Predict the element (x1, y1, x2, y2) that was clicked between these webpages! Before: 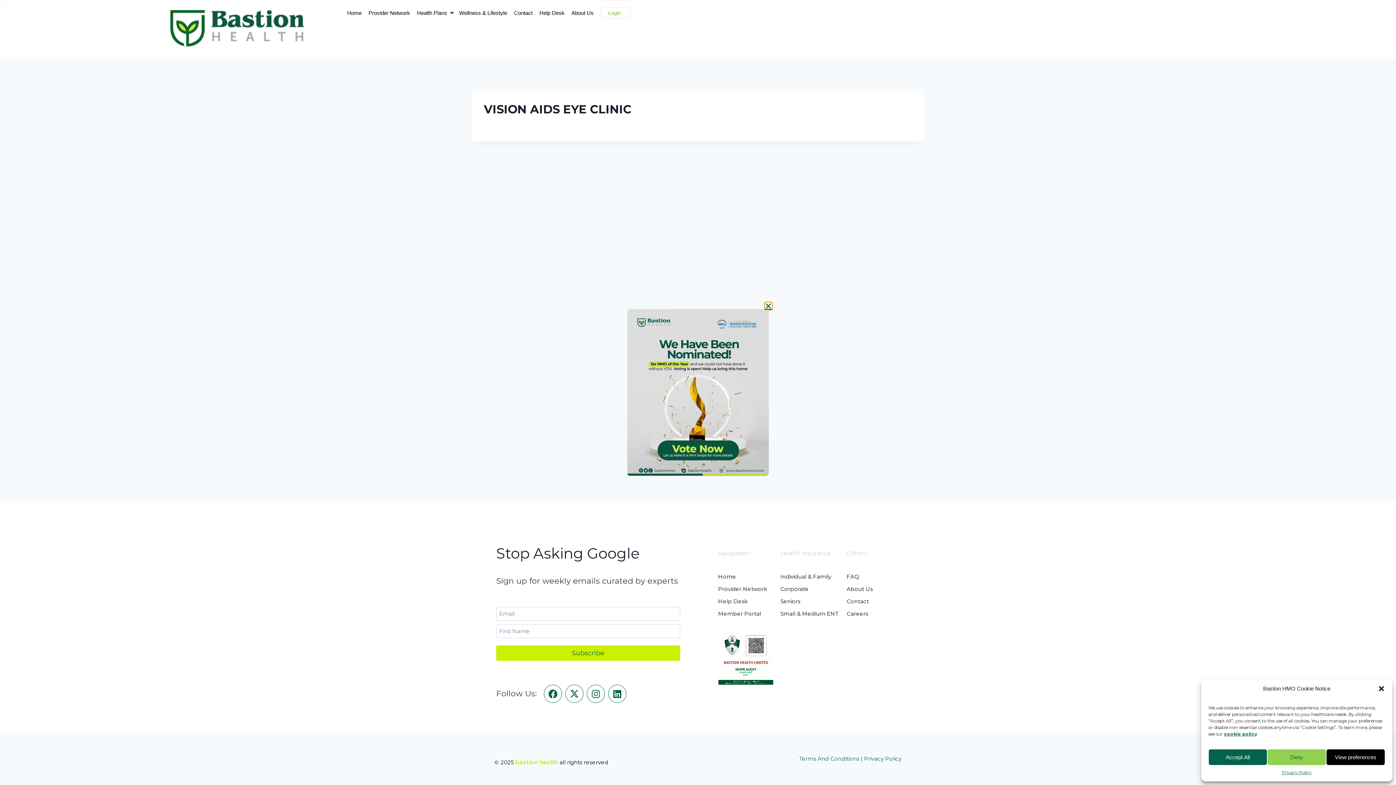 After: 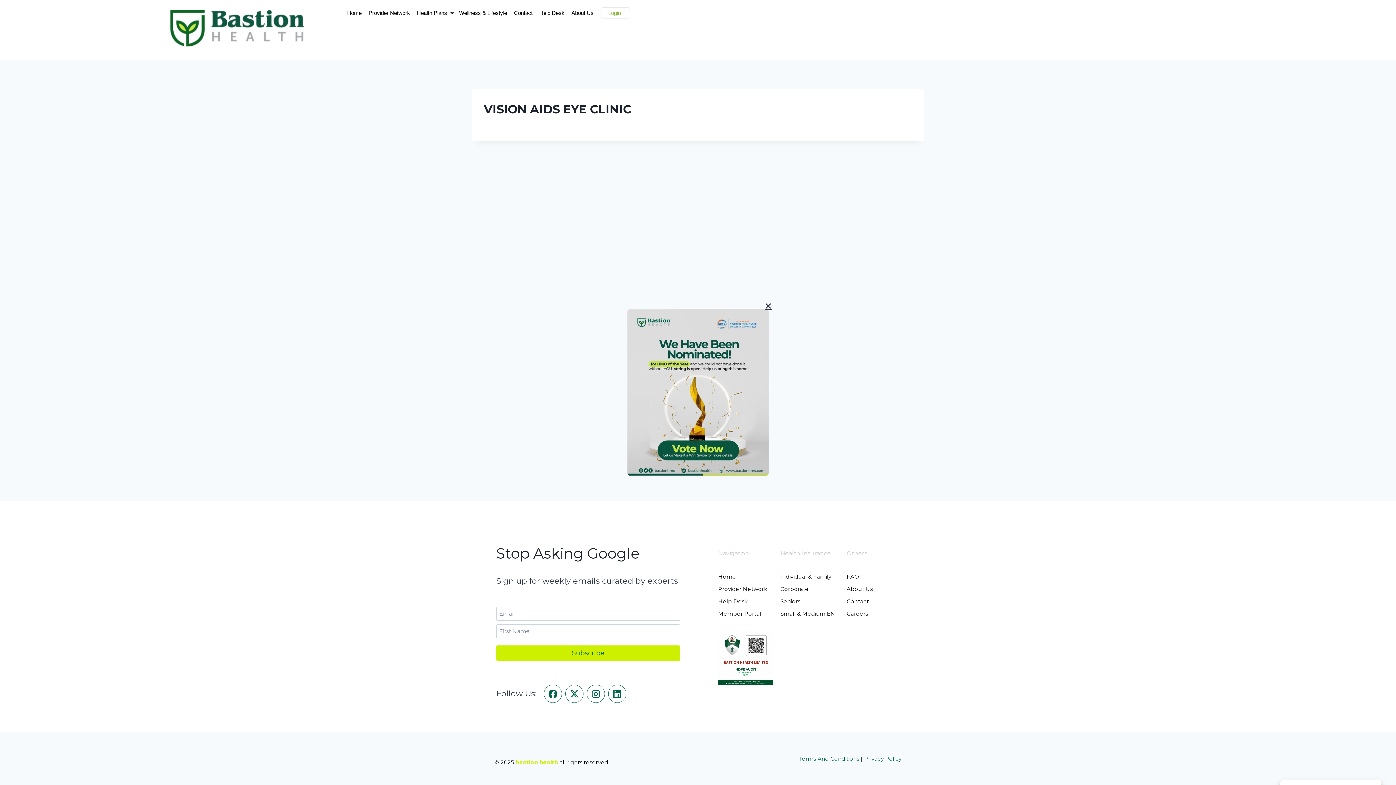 Action: label: Deny bbox: (1267, 749, 1326, 765)